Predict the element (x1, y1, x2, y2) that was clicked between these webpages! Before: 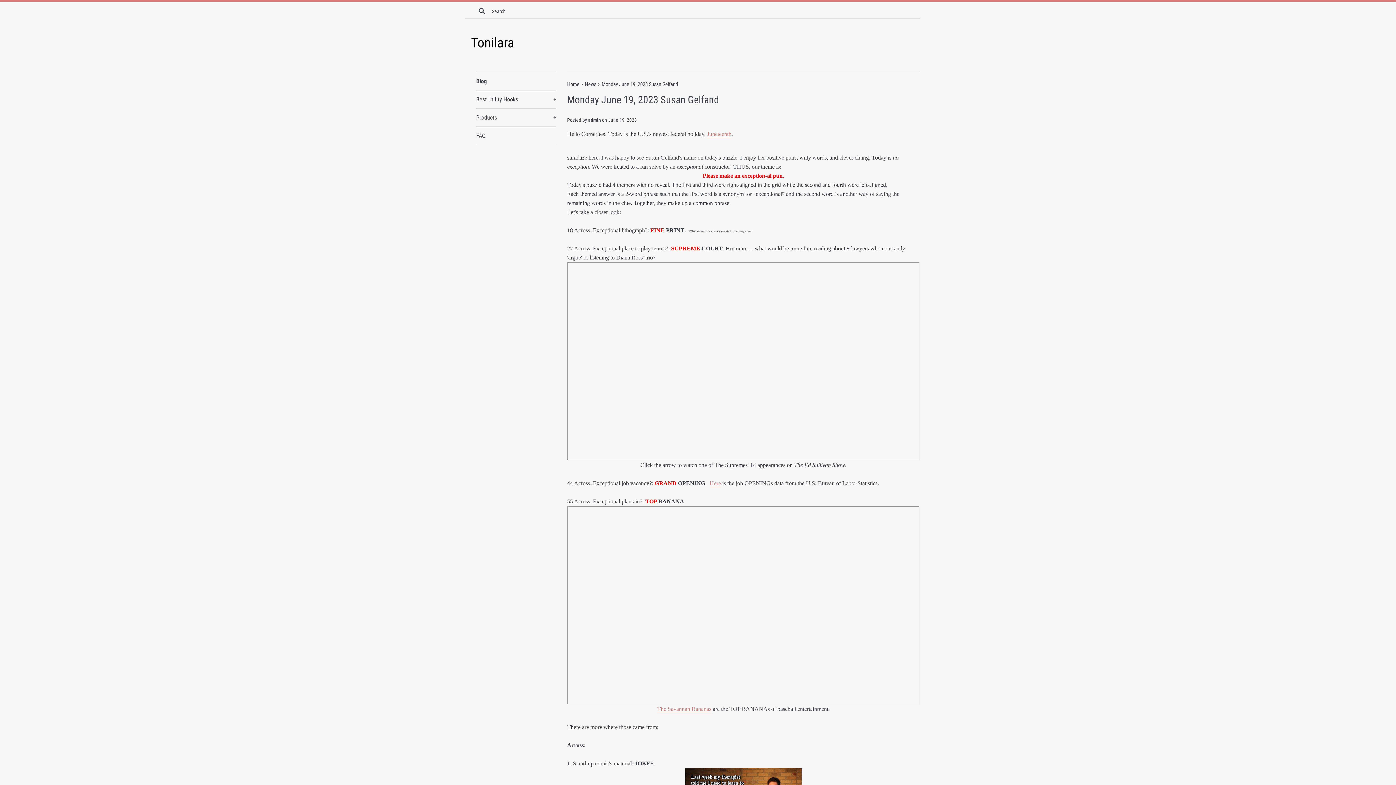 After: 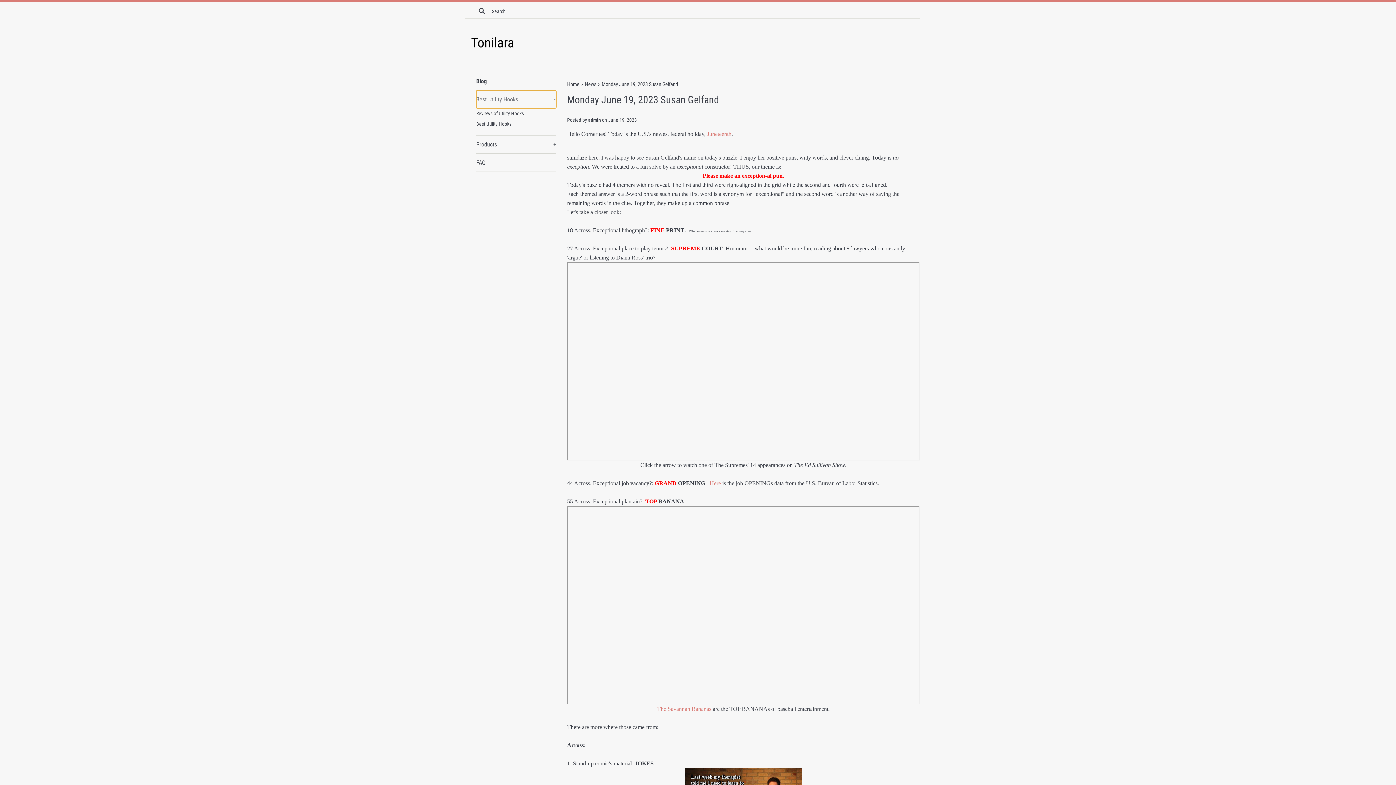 Action: bbox: (476, 90, 556, 108) label: Best Utility Hooks
+